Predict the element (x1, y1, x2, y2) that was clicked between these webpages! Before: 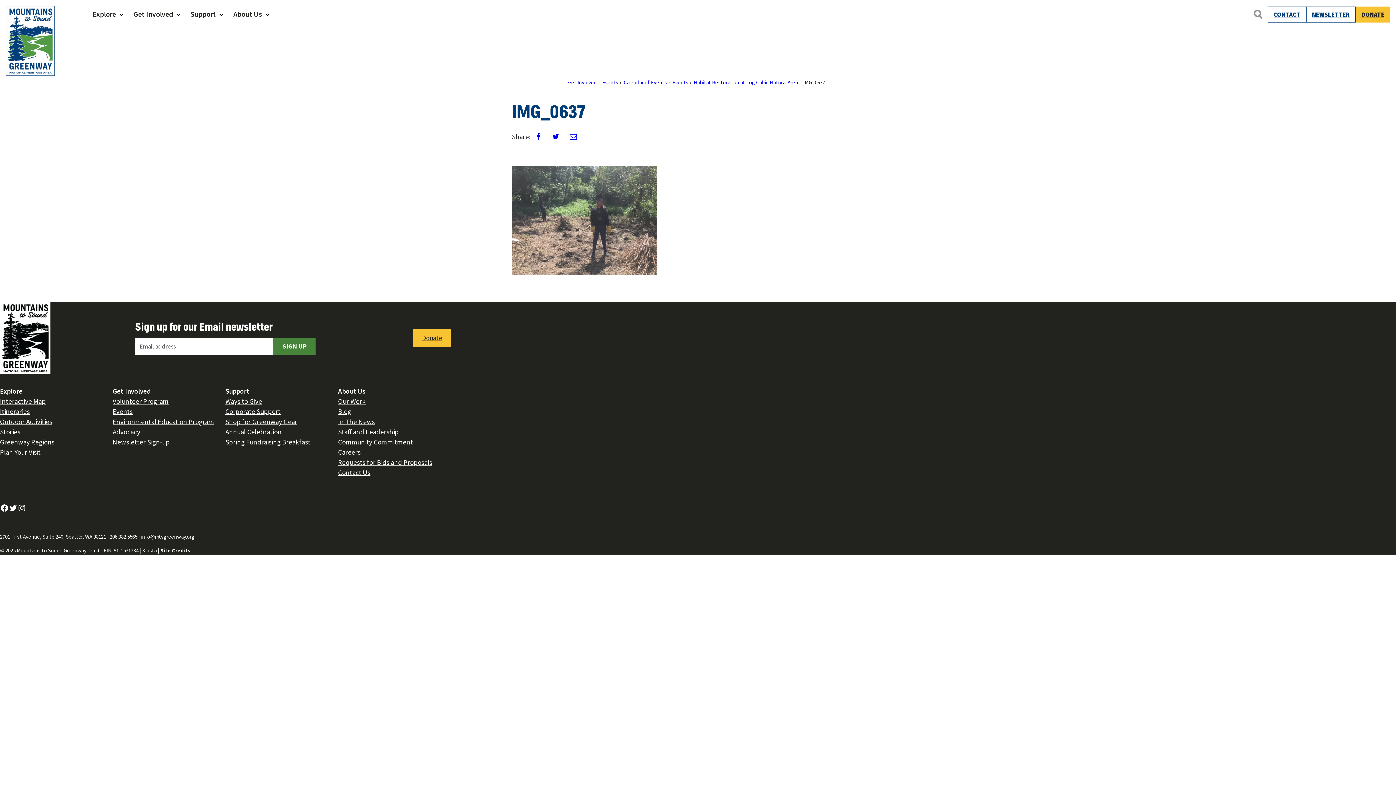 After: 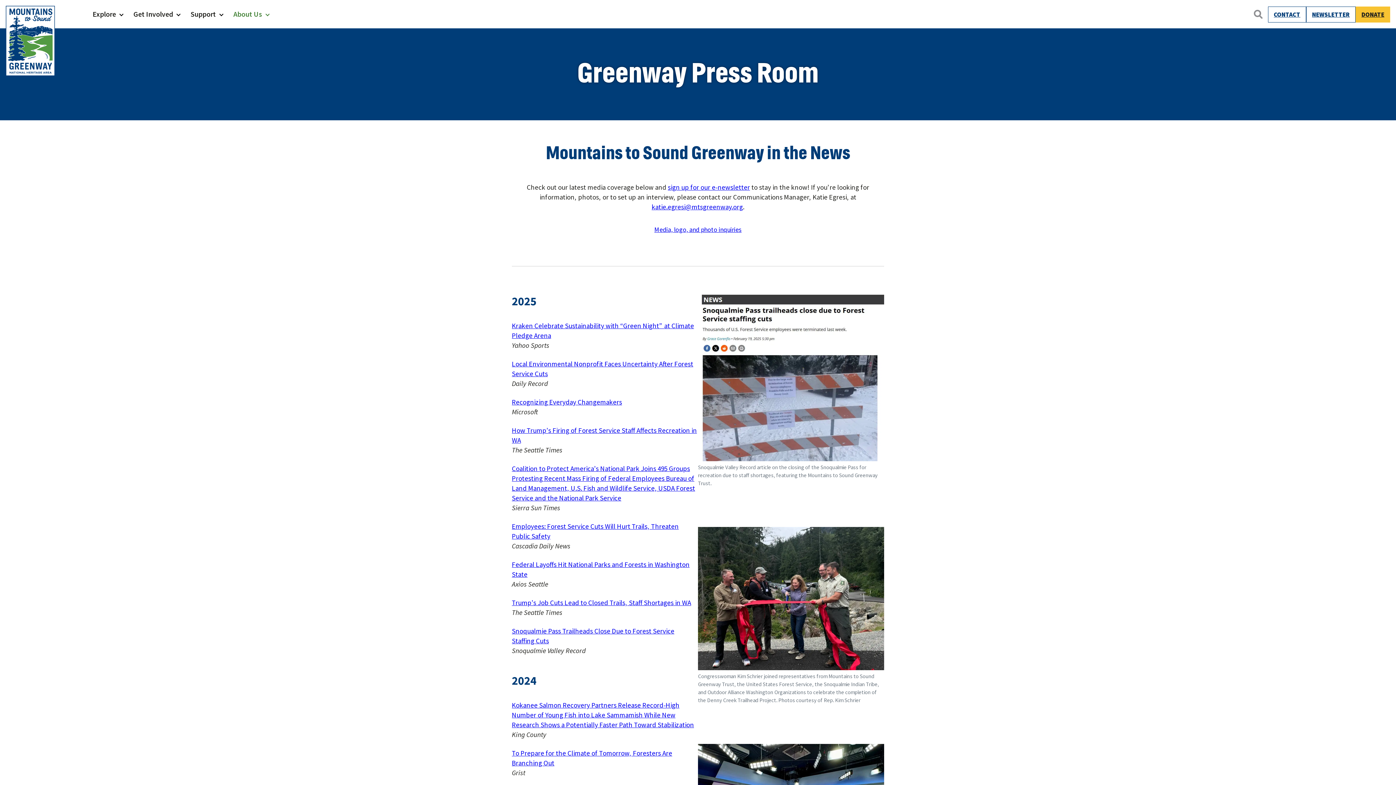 Action: label: In The News bbox: (338, 417, 374, 426)